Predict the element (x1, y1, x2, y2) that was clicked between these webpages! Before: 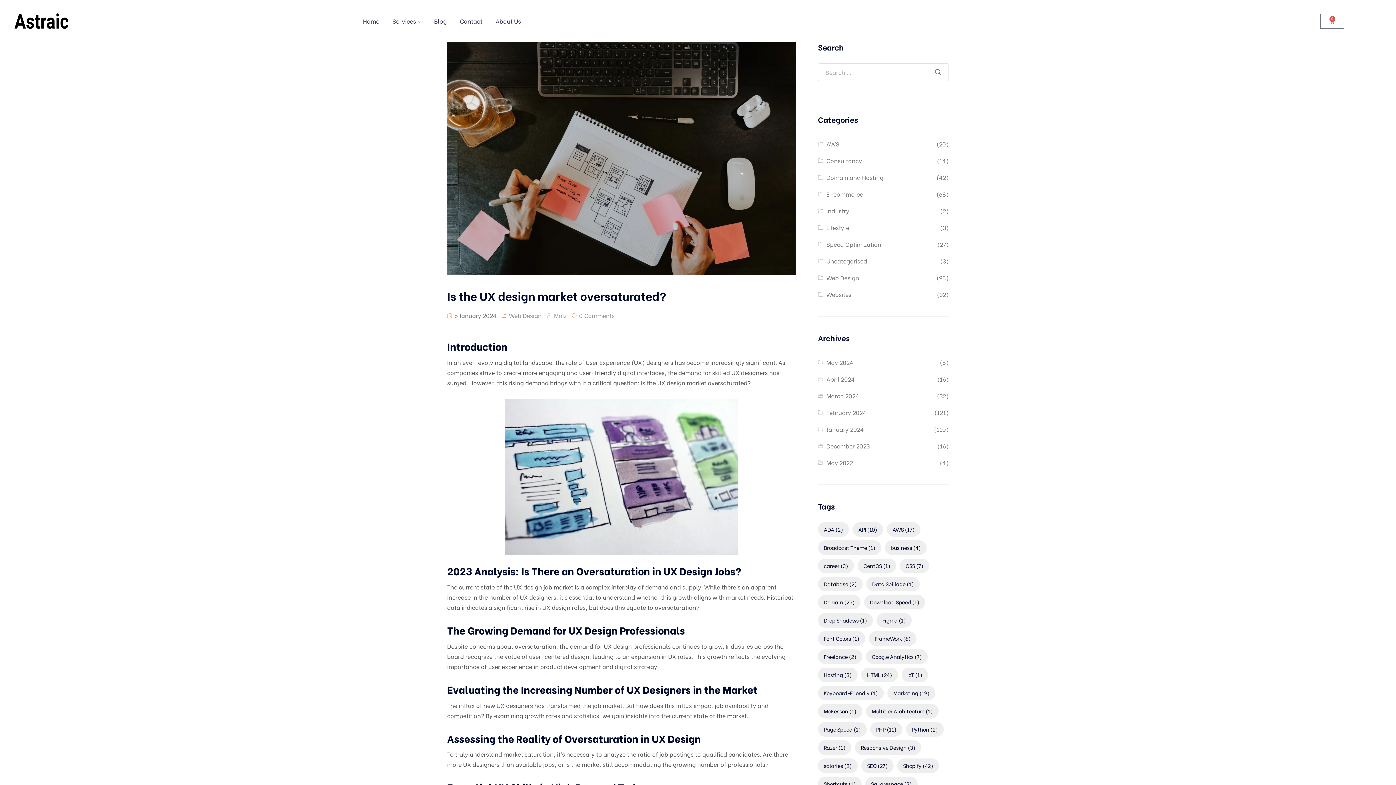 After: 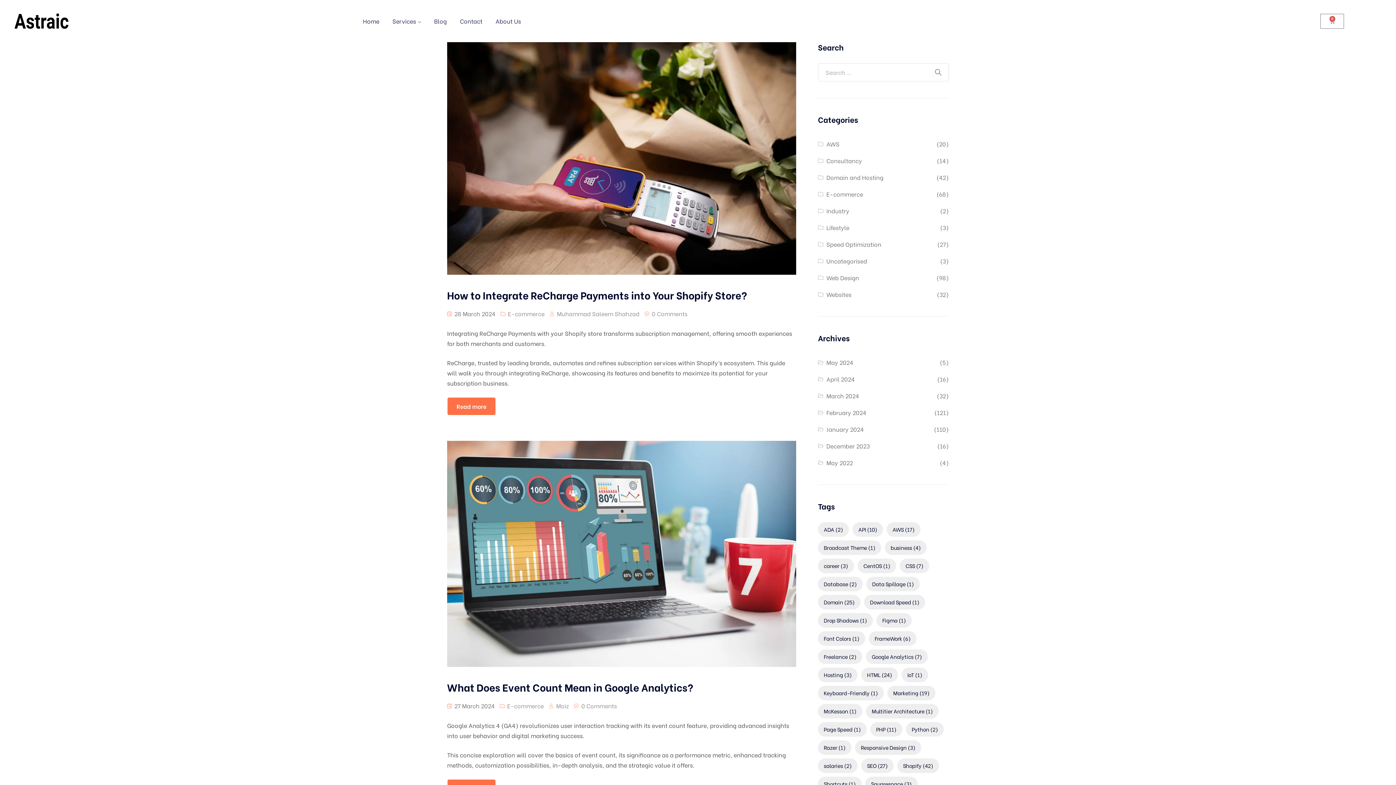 Action: bbox: (826, 390, 859, 401) label: March 2024